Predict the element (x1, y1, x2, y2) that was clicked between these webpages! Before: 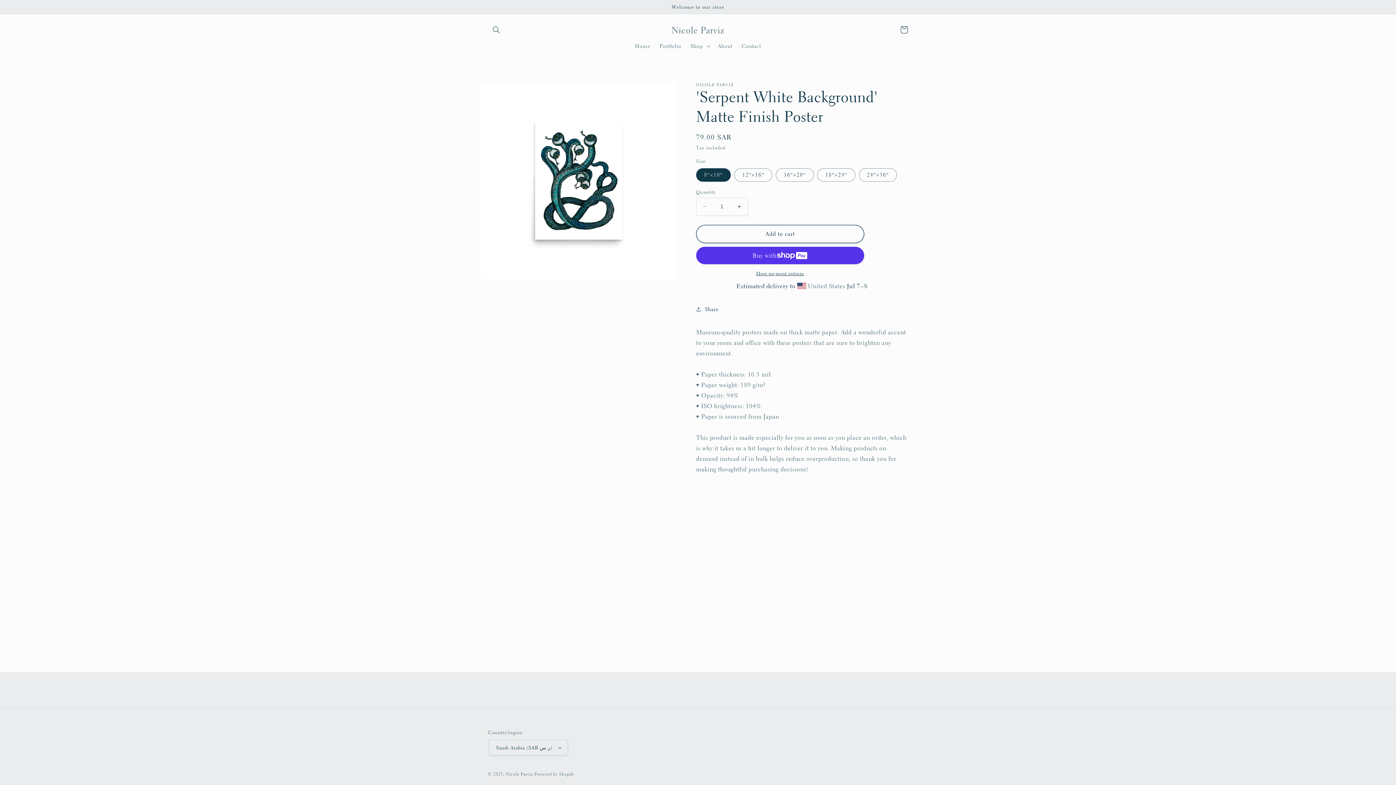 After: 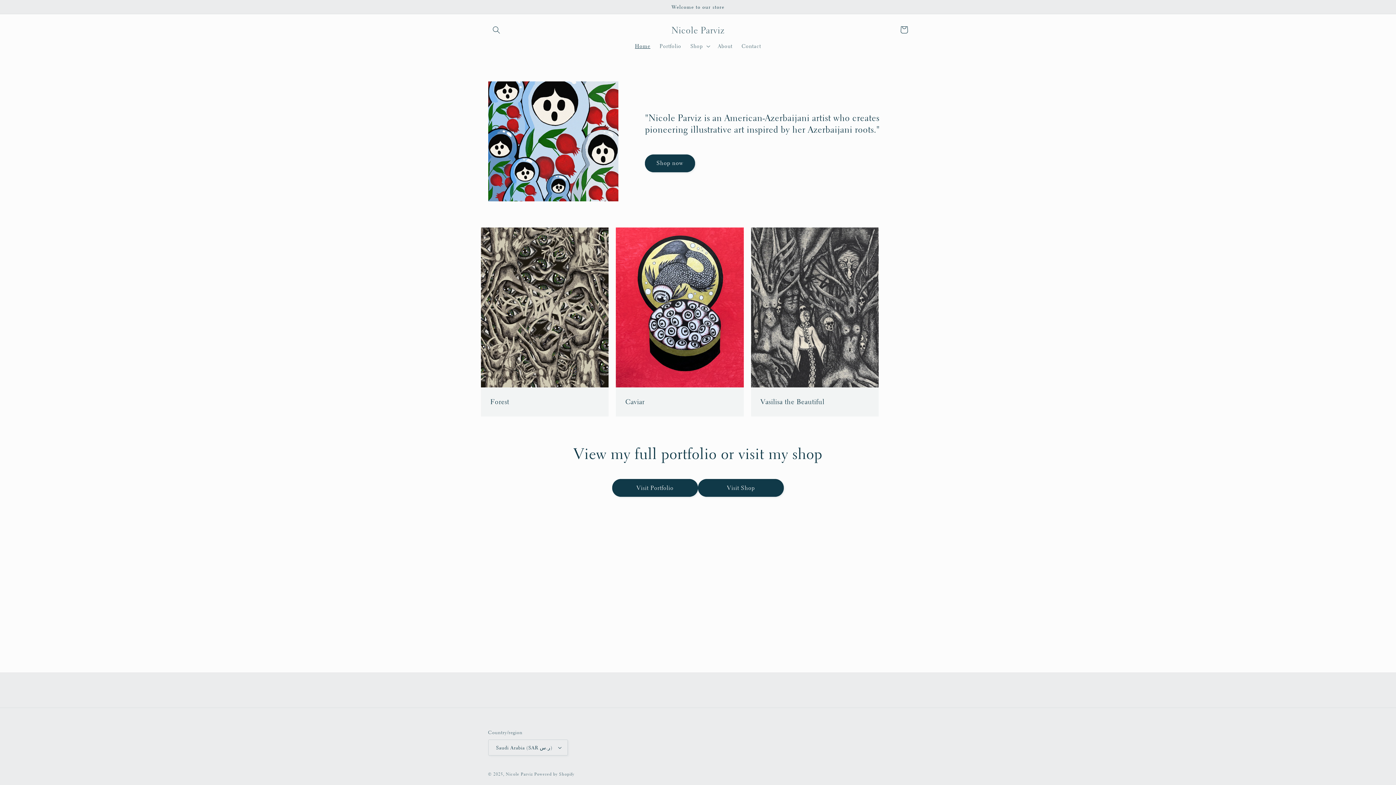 Action: bbox: (505, 772, 533, 777) label: Nicole Parviz